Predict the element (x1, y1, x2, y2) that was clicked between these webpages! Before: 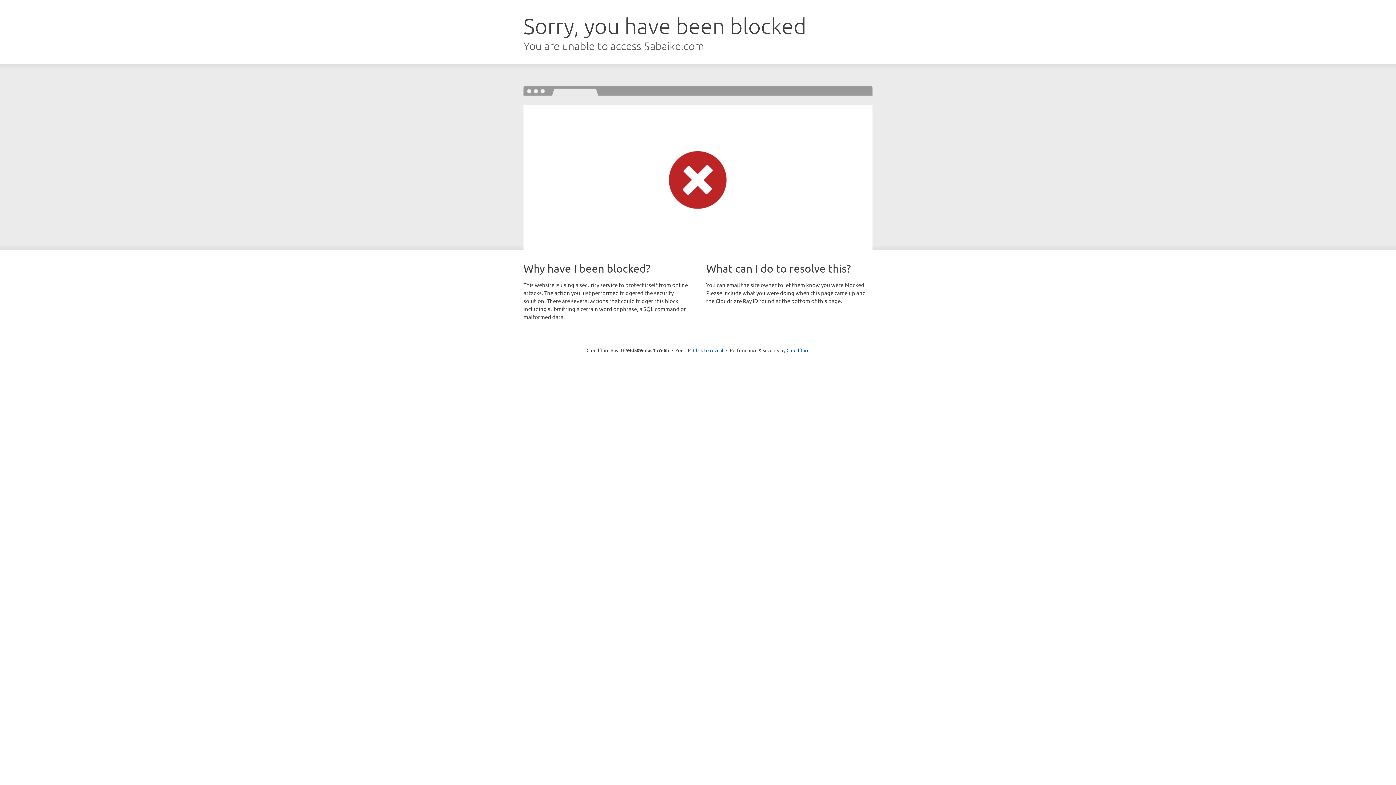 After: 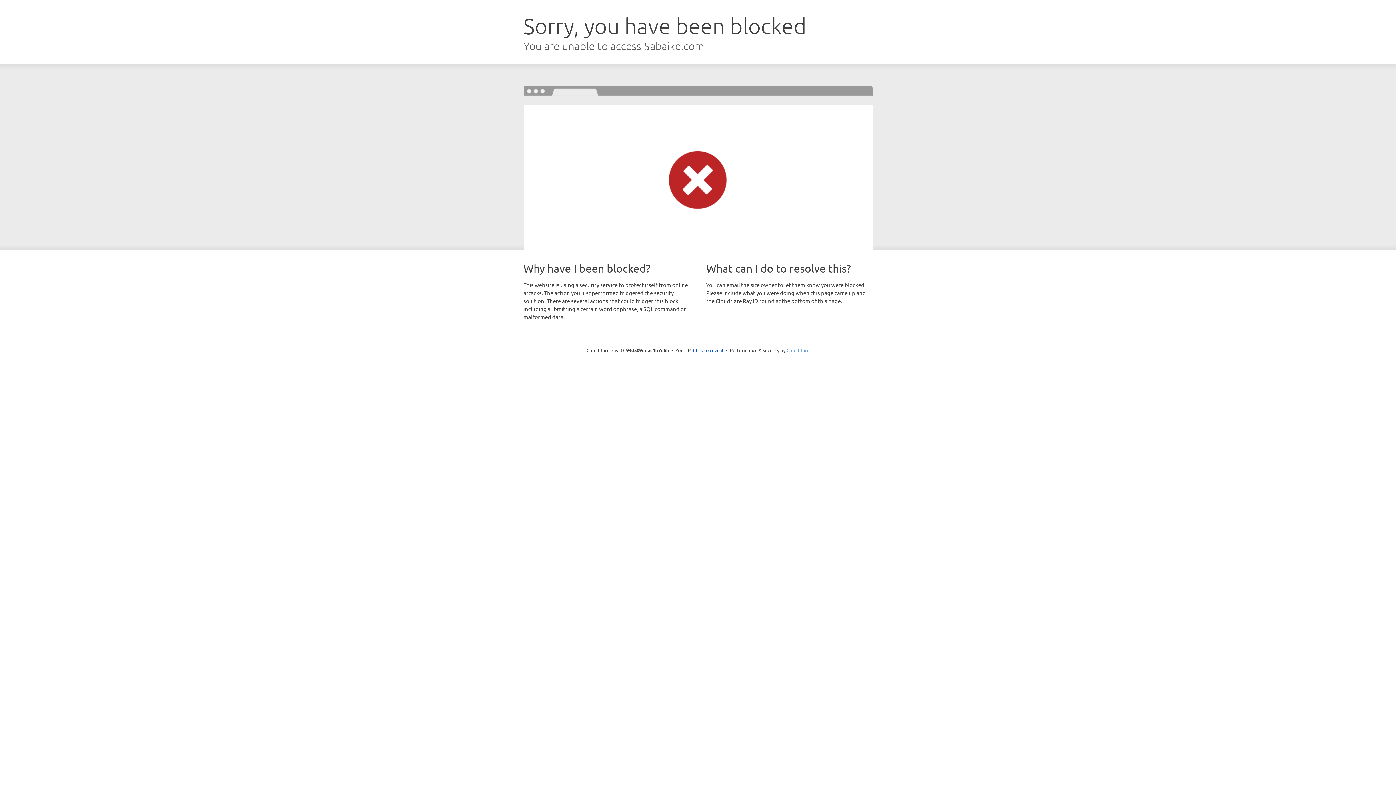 Action: bbox: (786, 347, 809, 353) label: Cloudflare